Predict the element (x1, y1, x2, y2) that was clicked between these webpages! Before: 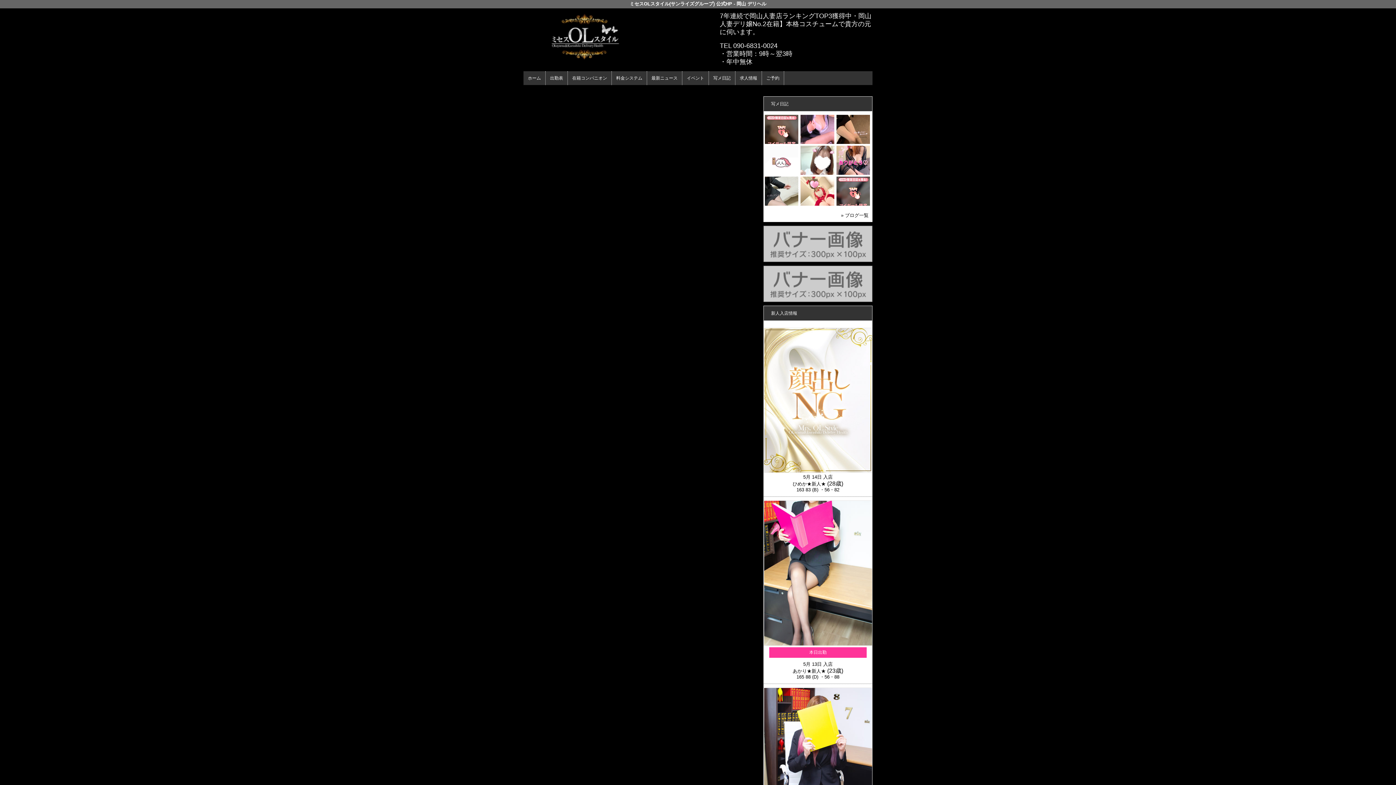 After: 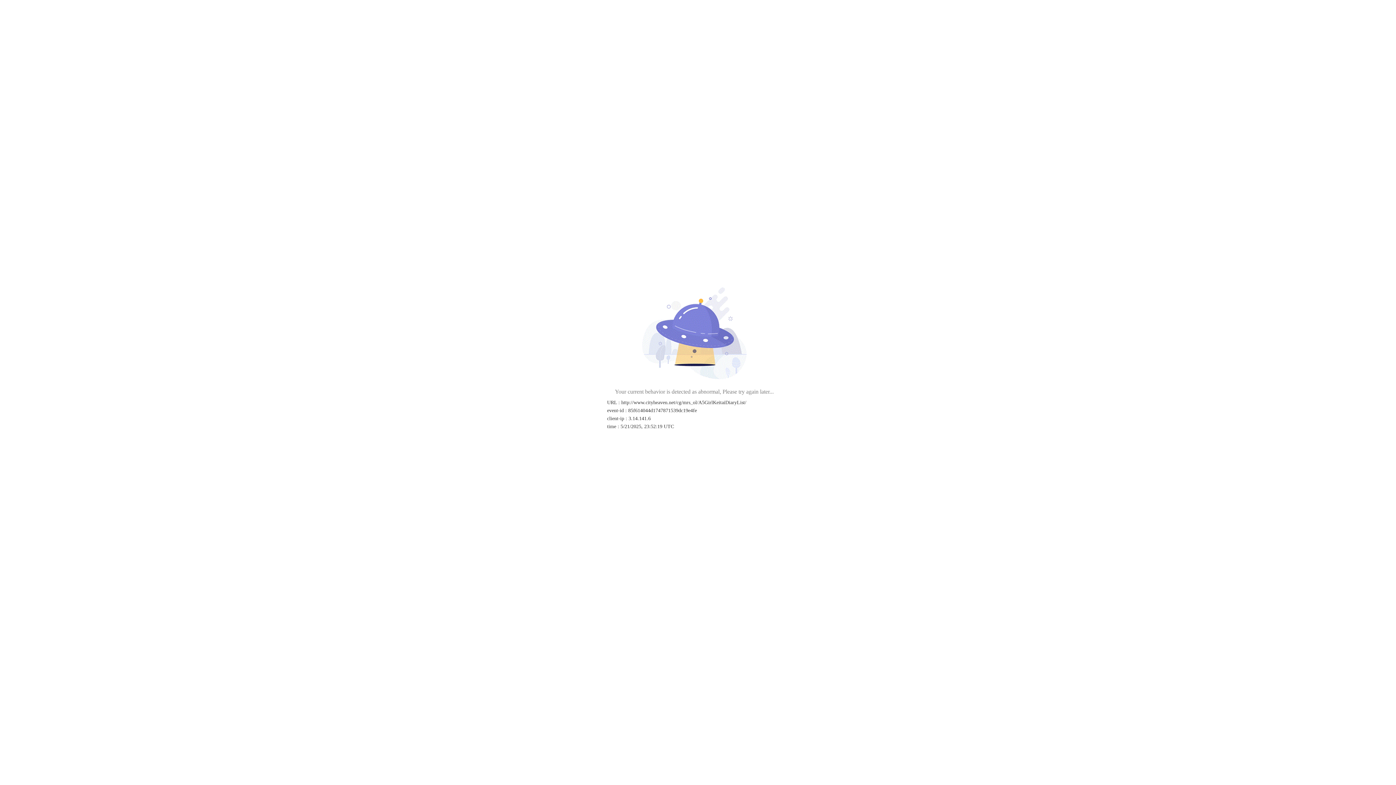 Action: bbox: (841, 212, 868, 218) label: » ブログ一覧